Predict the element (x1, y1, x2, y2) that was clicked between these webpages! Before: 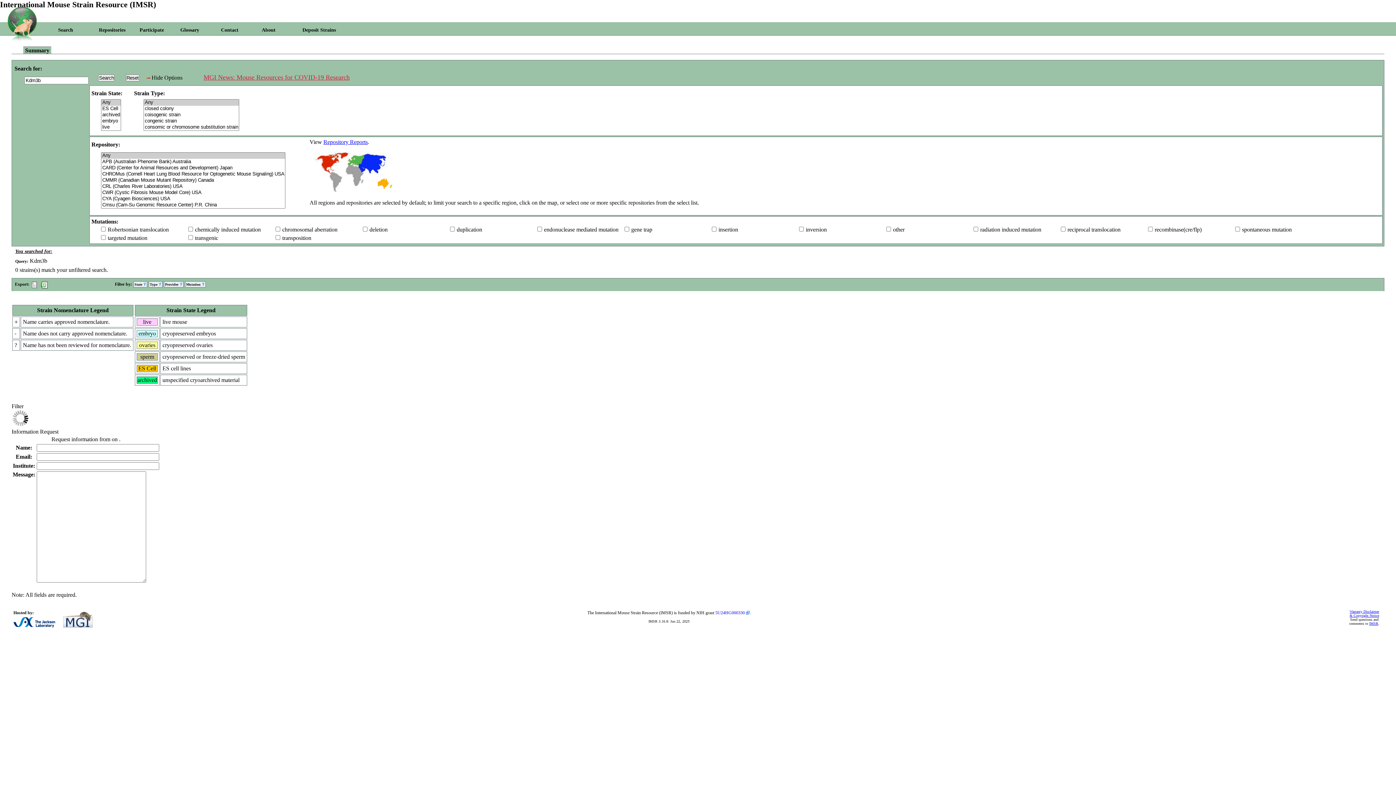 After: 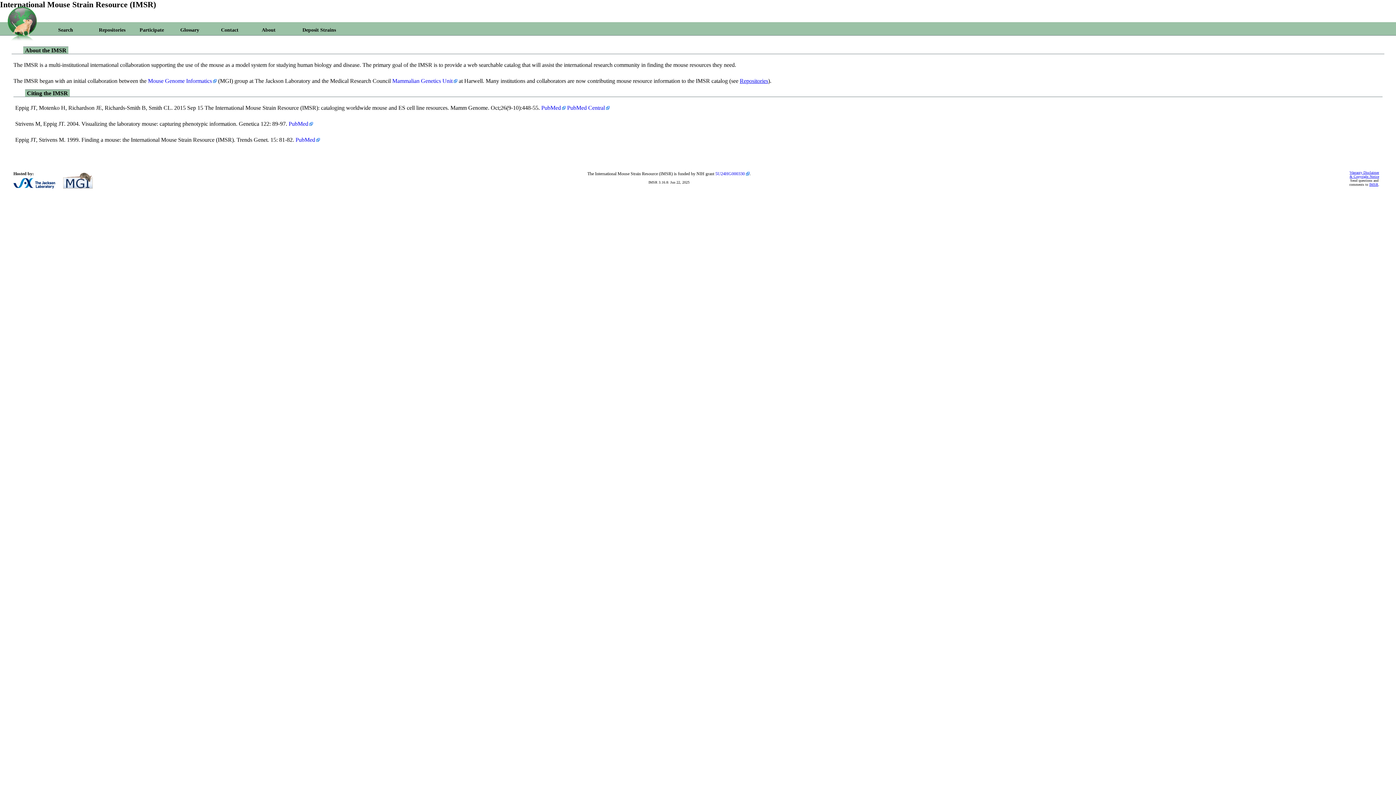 Action: bbox: (261, 27, 302, 35) label: About